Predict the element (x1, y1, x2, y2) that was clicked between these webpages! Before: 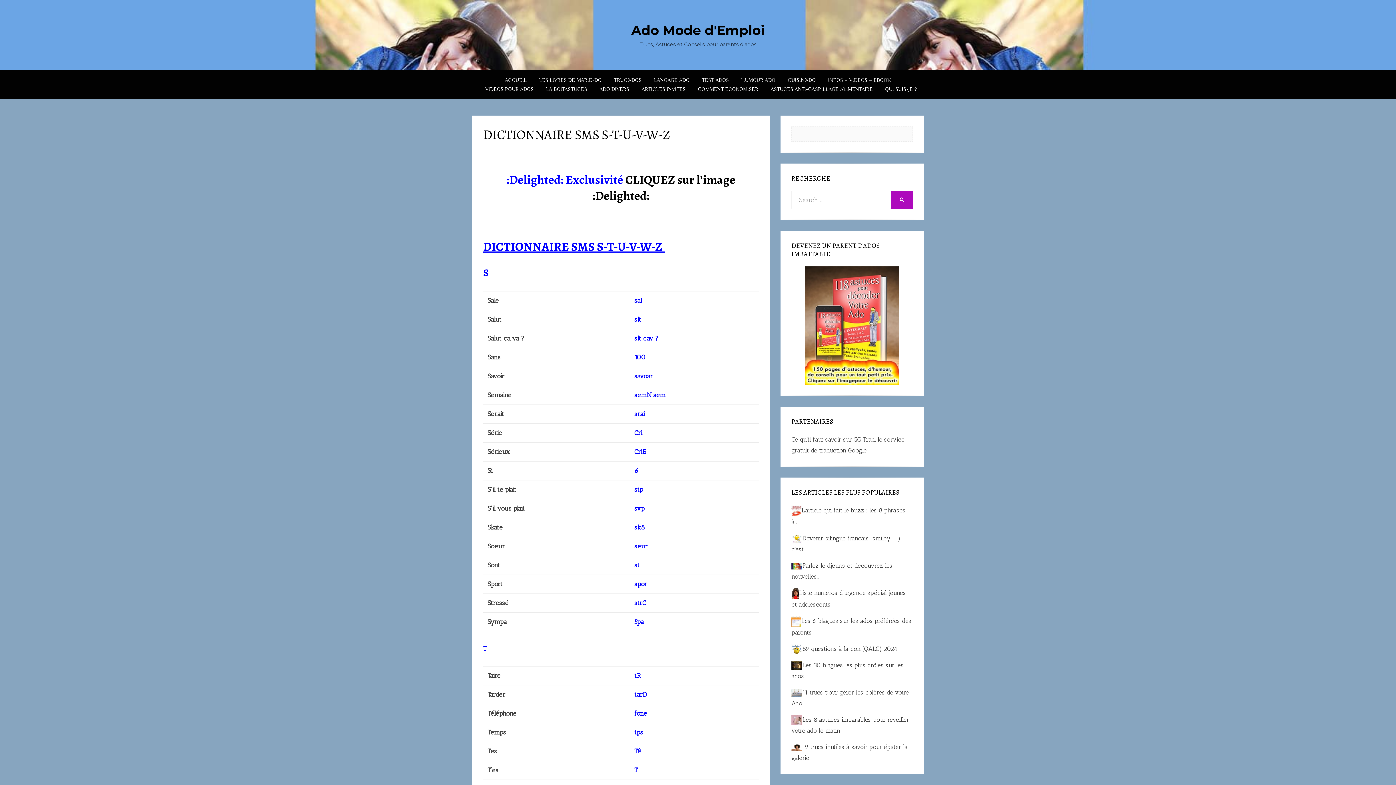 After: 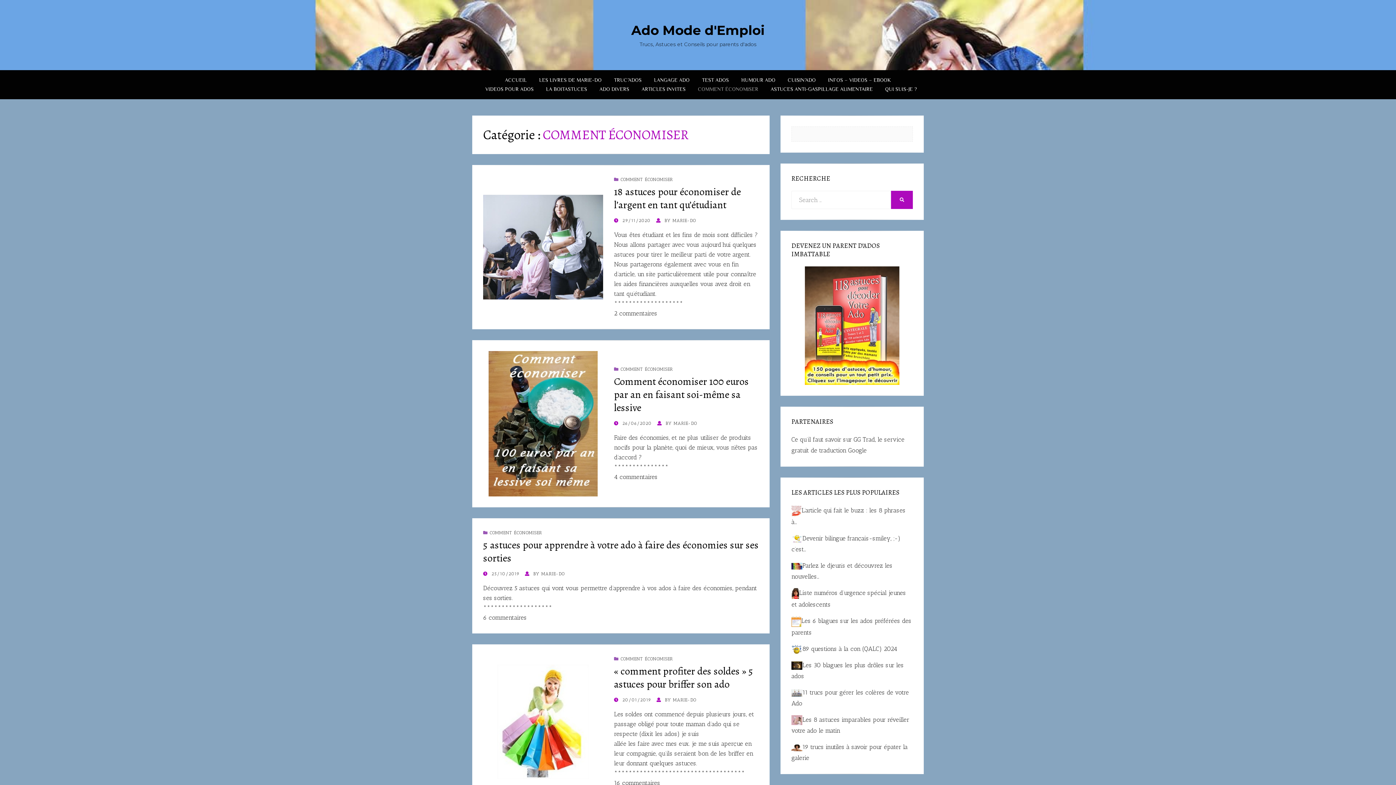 Action: label: COMMENT ÉCONOMISER bbox: (692, 84, 764, 93)